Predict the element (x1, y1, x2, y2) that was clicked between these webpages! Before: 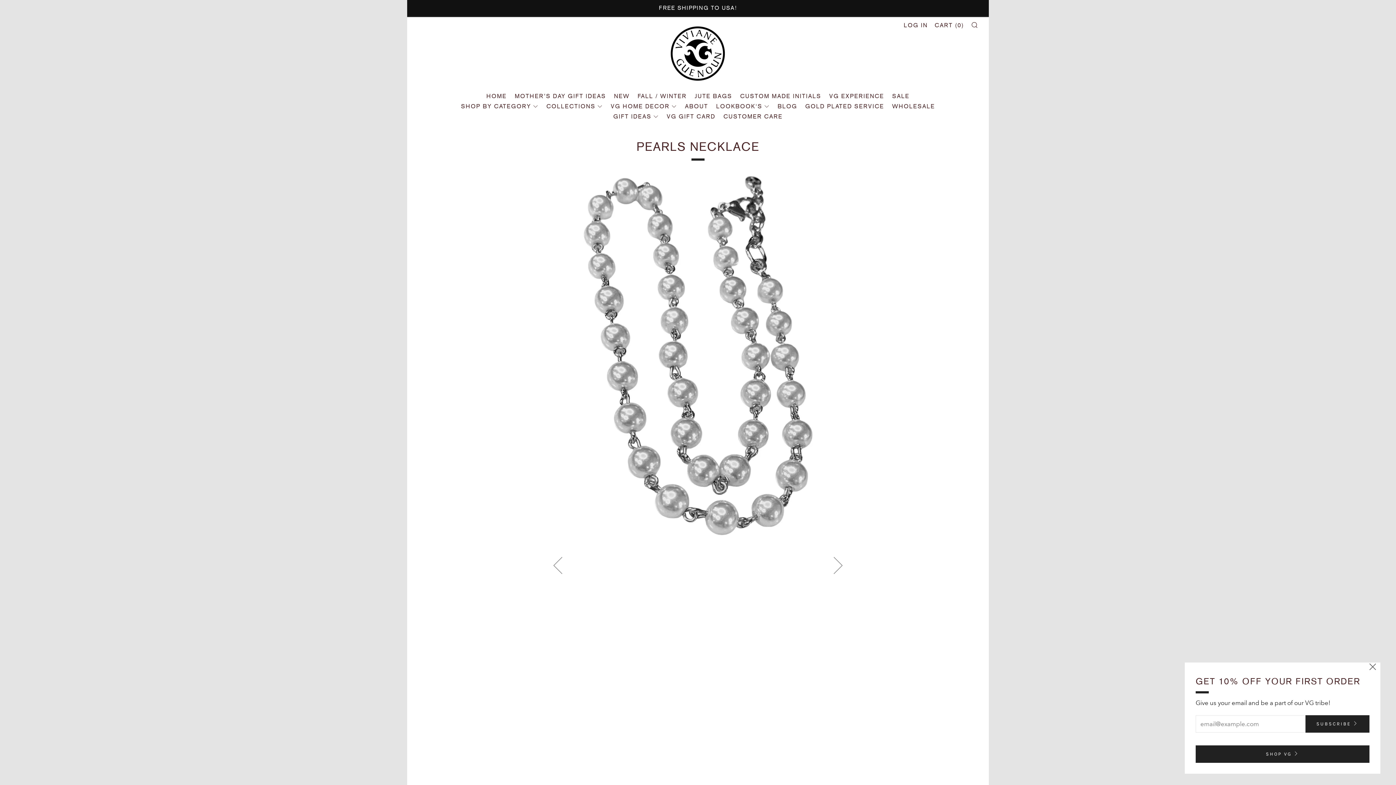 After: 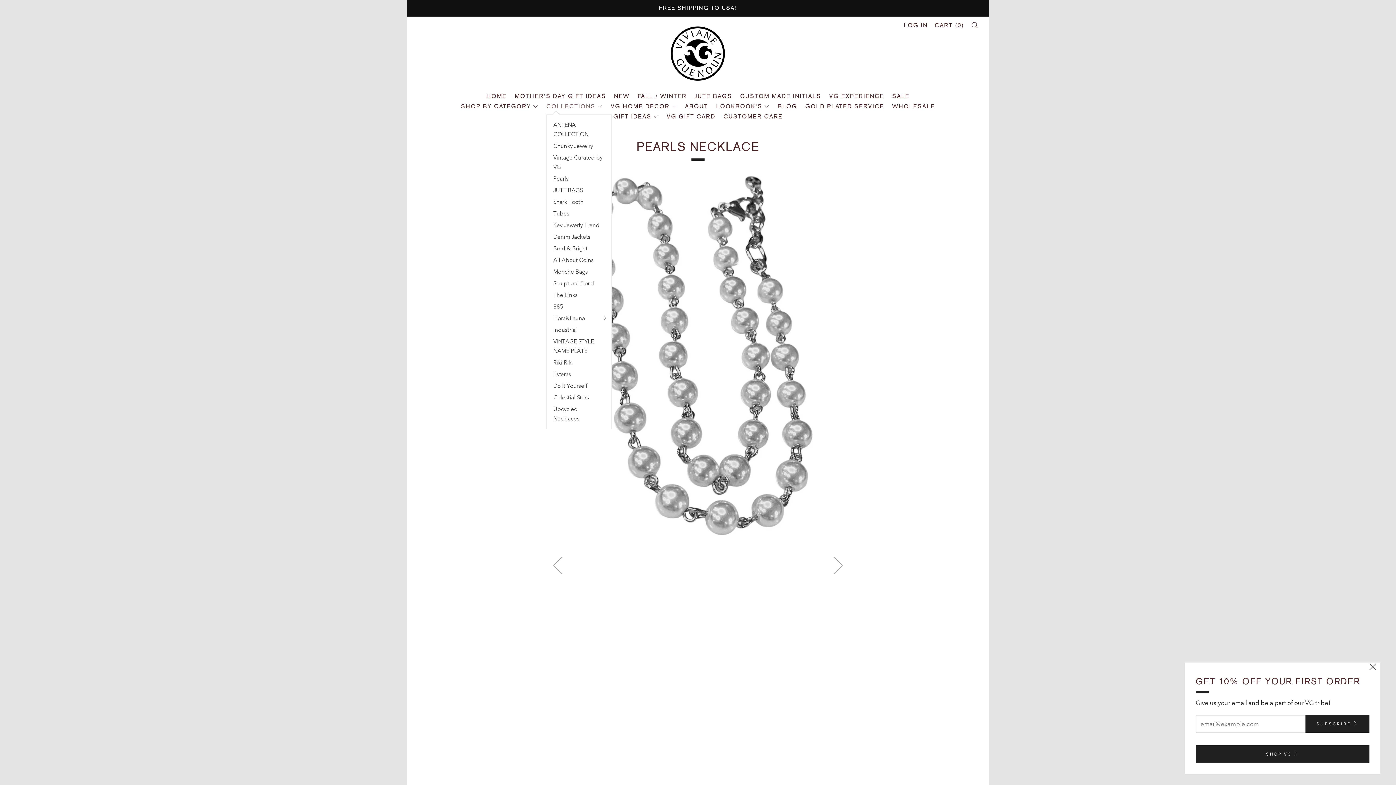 Action: bbox: (546, 102, 602, 109) label: COLLECTIONS